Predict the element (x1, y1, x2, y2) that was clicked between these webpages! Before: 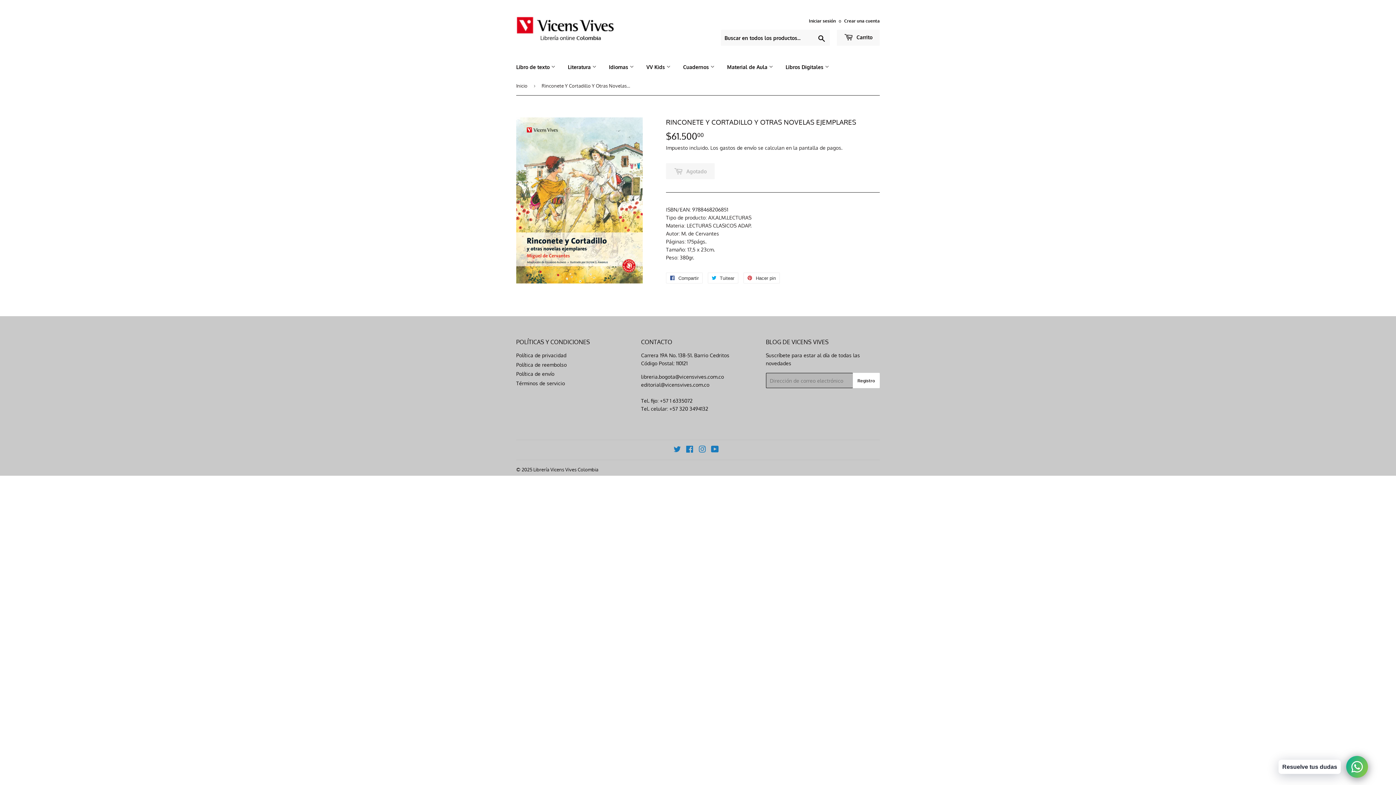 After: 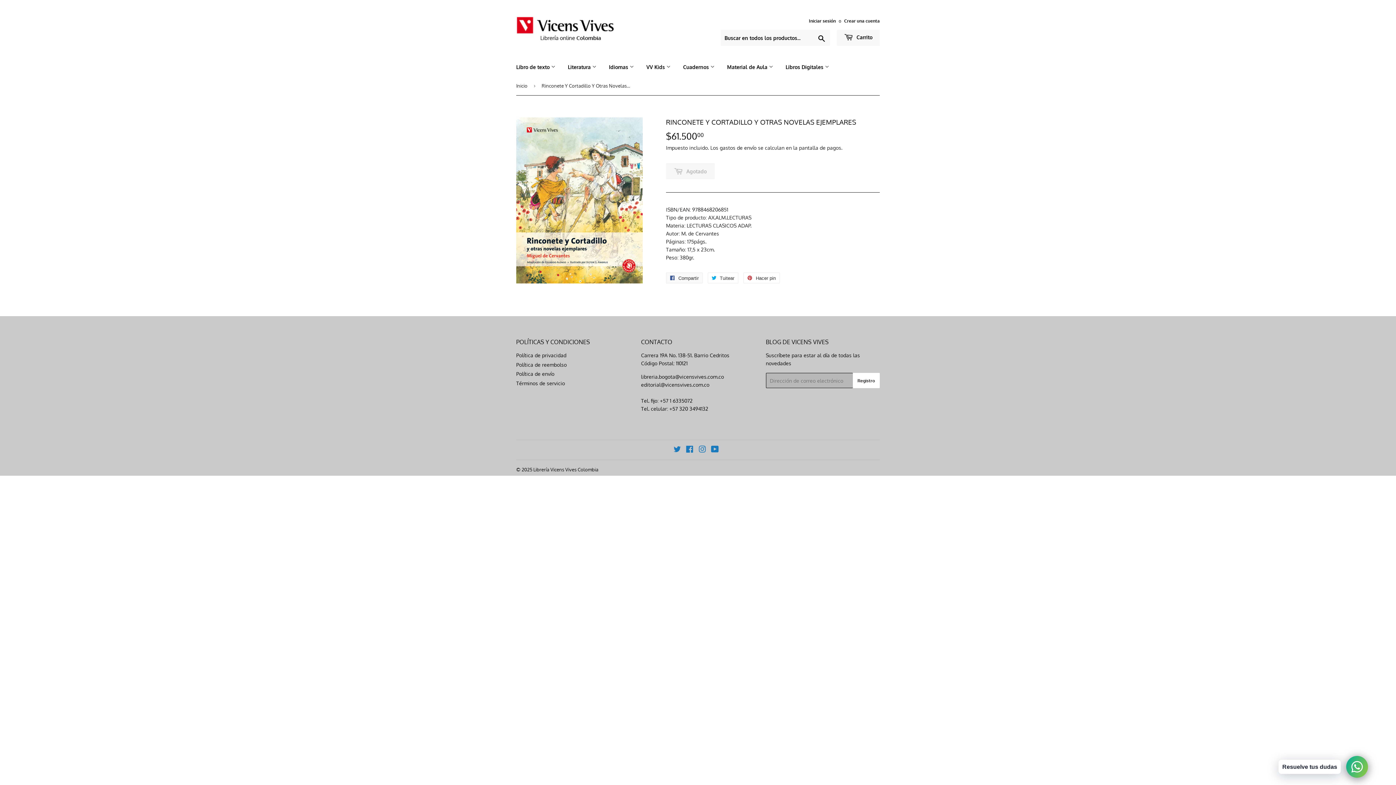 Action: bbox: (666, 272, 702, 283) label:  Compartir
Compartir en Facebook